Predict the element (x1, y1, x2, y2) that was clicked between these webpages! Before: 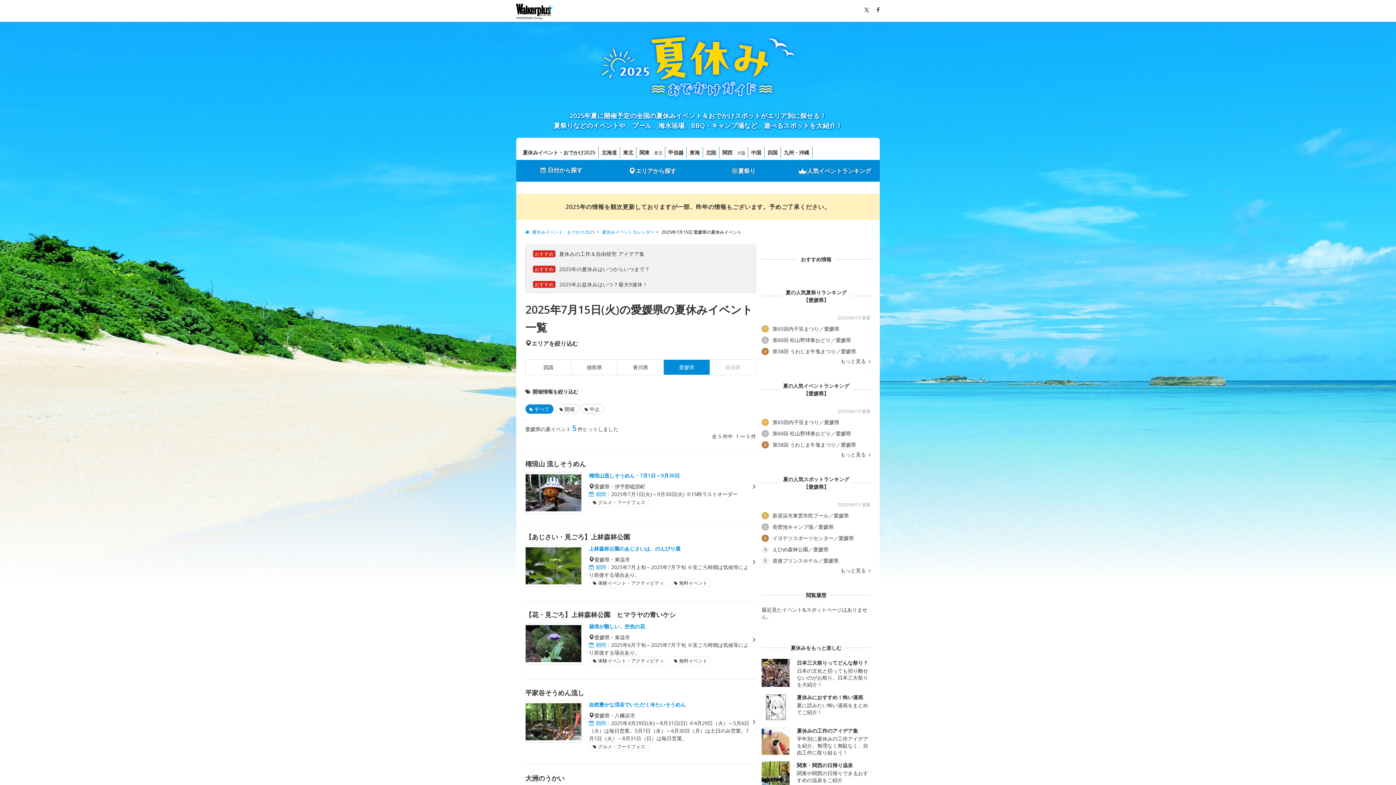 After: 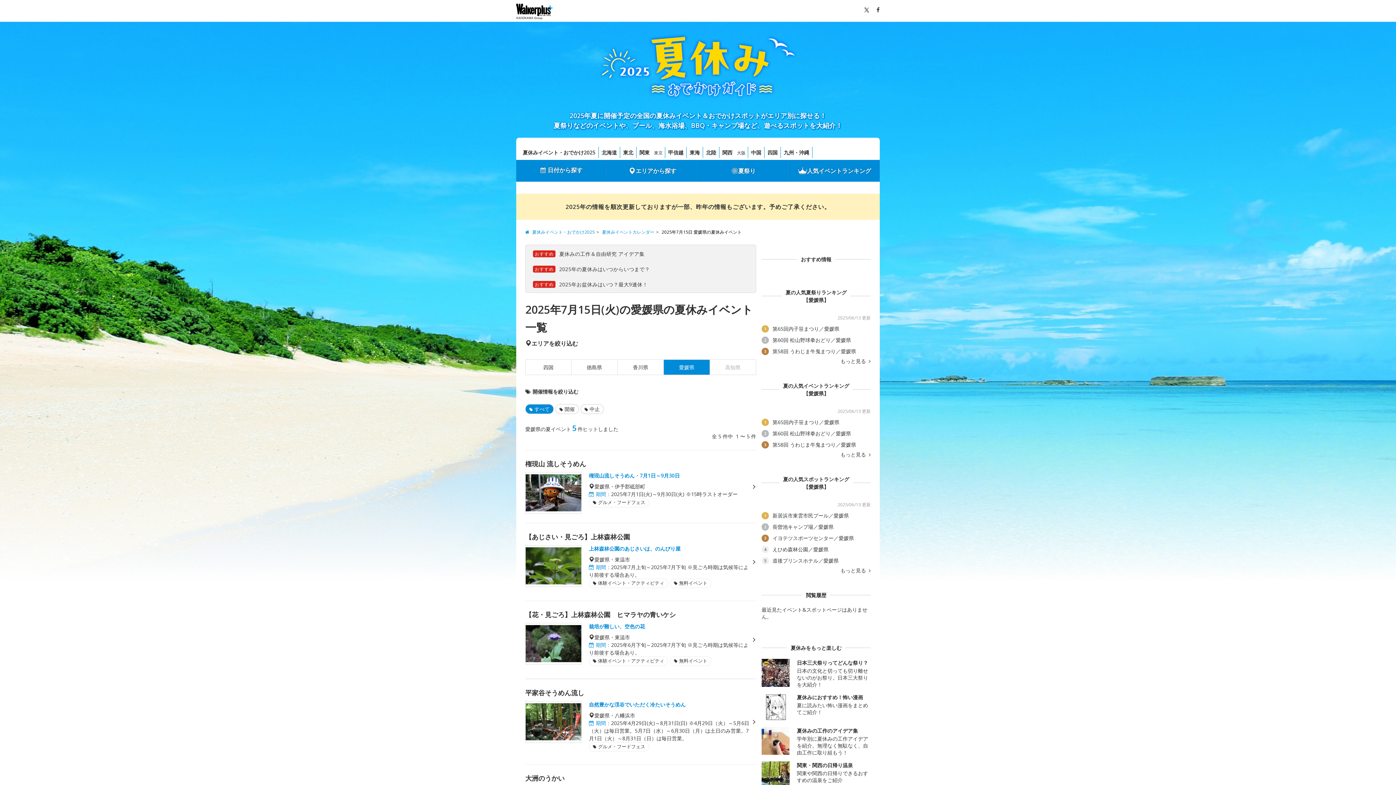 Action: bbox: (864, 5, 869, 13)